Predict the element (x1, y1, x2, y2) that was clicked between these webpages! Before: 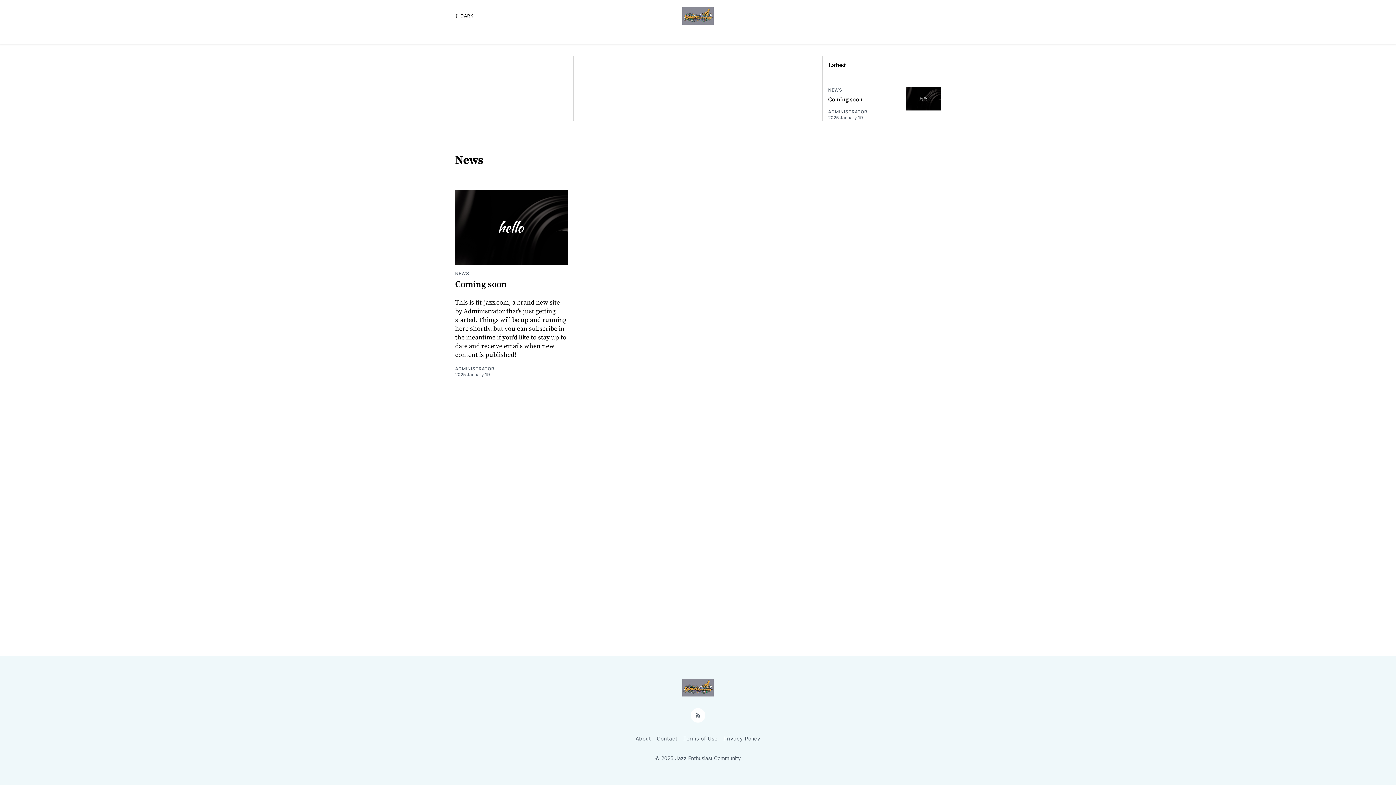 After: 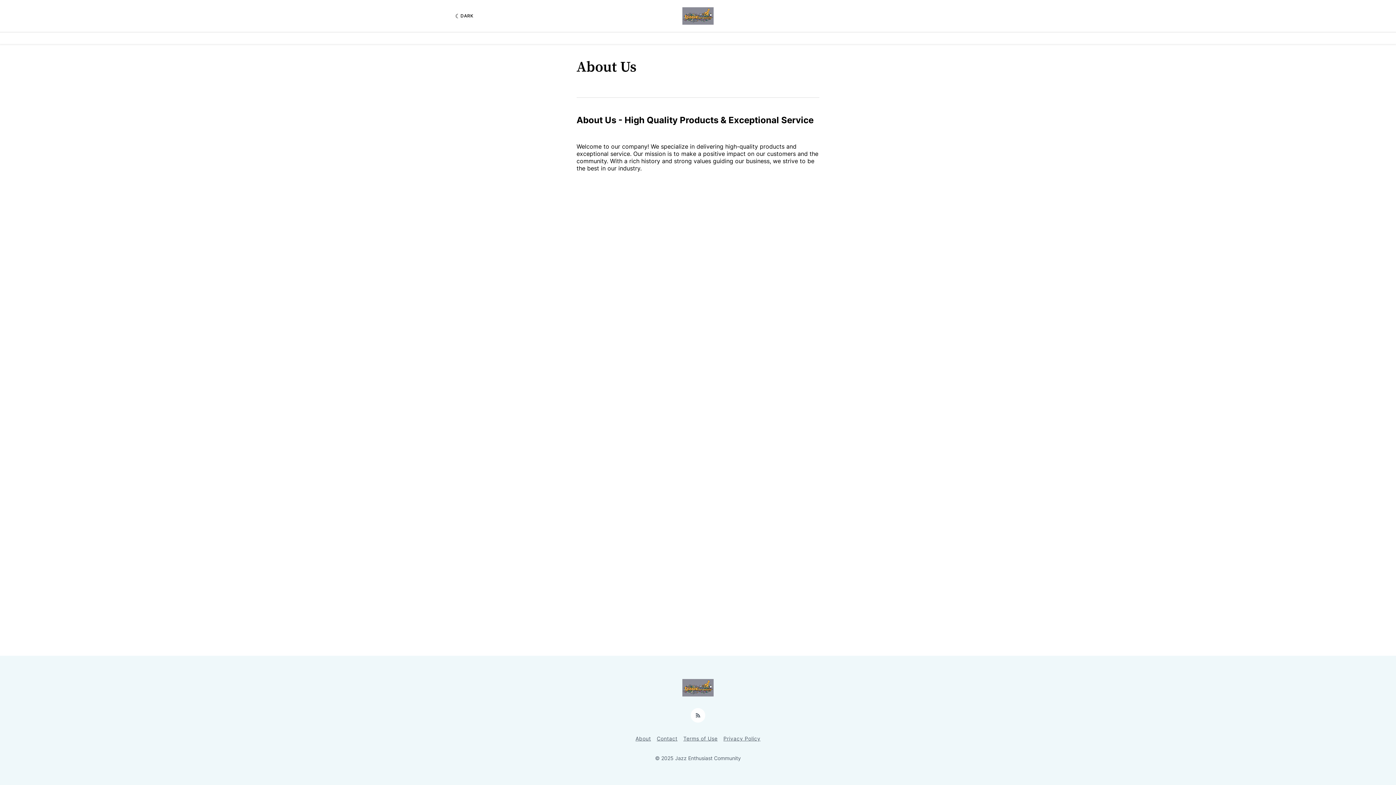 Action: label: About bbox: (635, 734, 651, 743)